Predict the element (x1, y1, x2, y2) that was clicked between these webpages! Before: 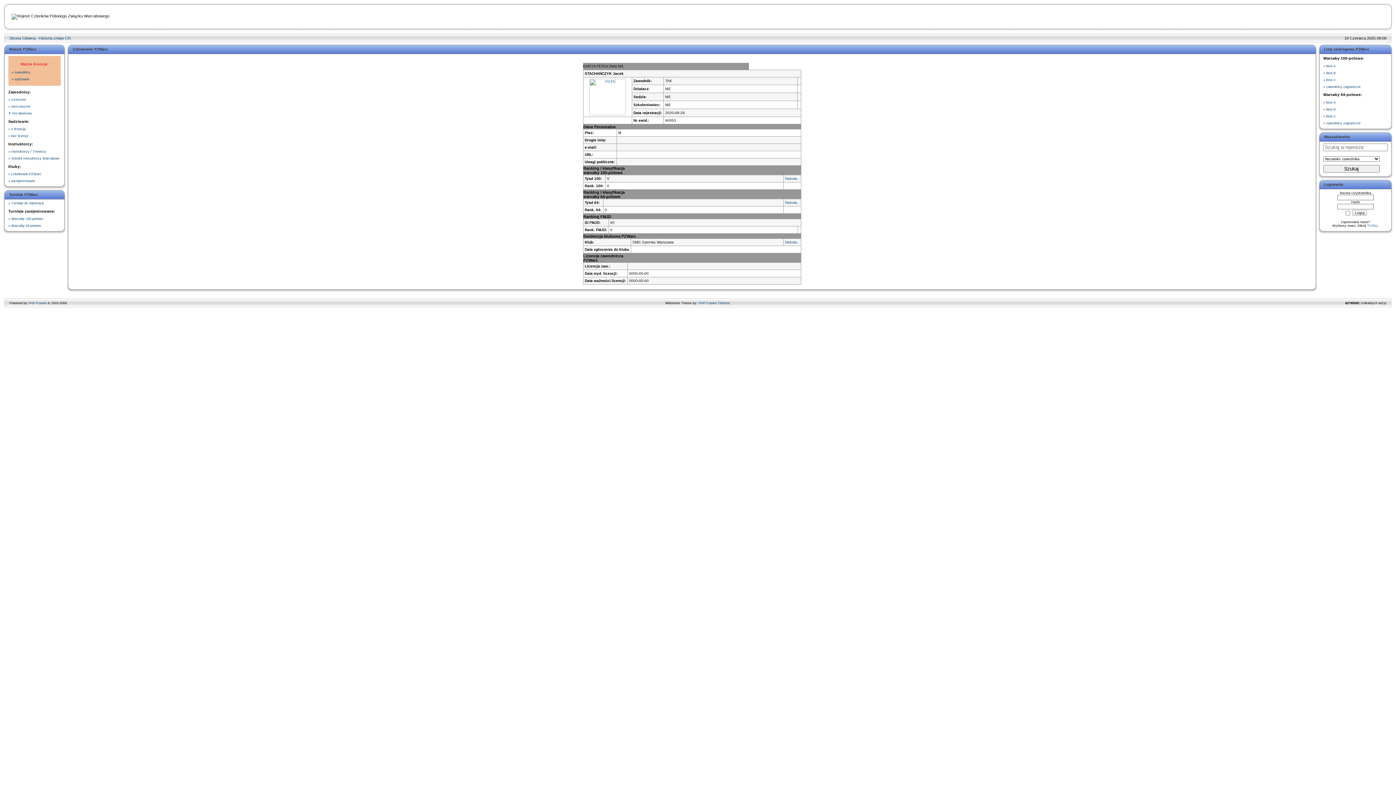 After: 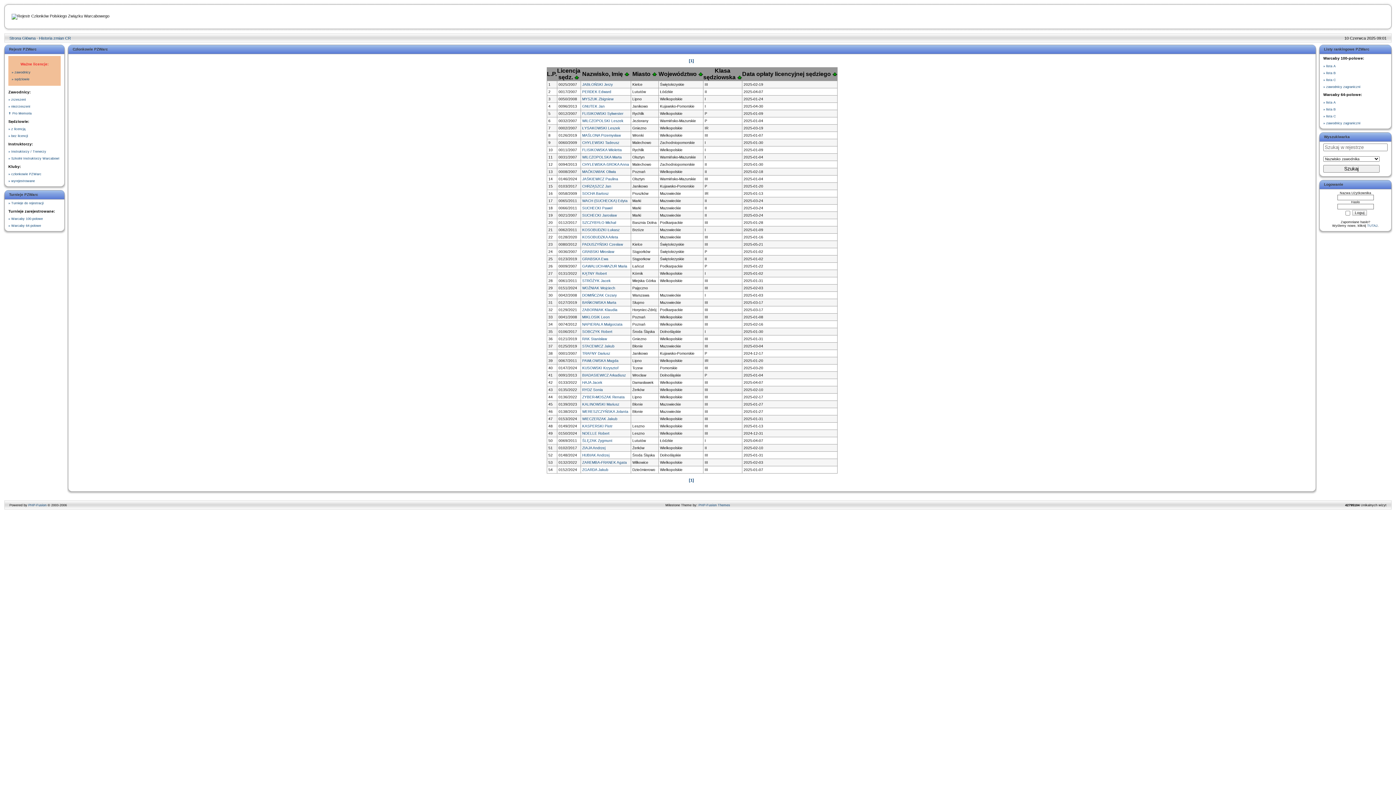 Action: label: » sędziowie bbox: (11, 77, 29, 80)